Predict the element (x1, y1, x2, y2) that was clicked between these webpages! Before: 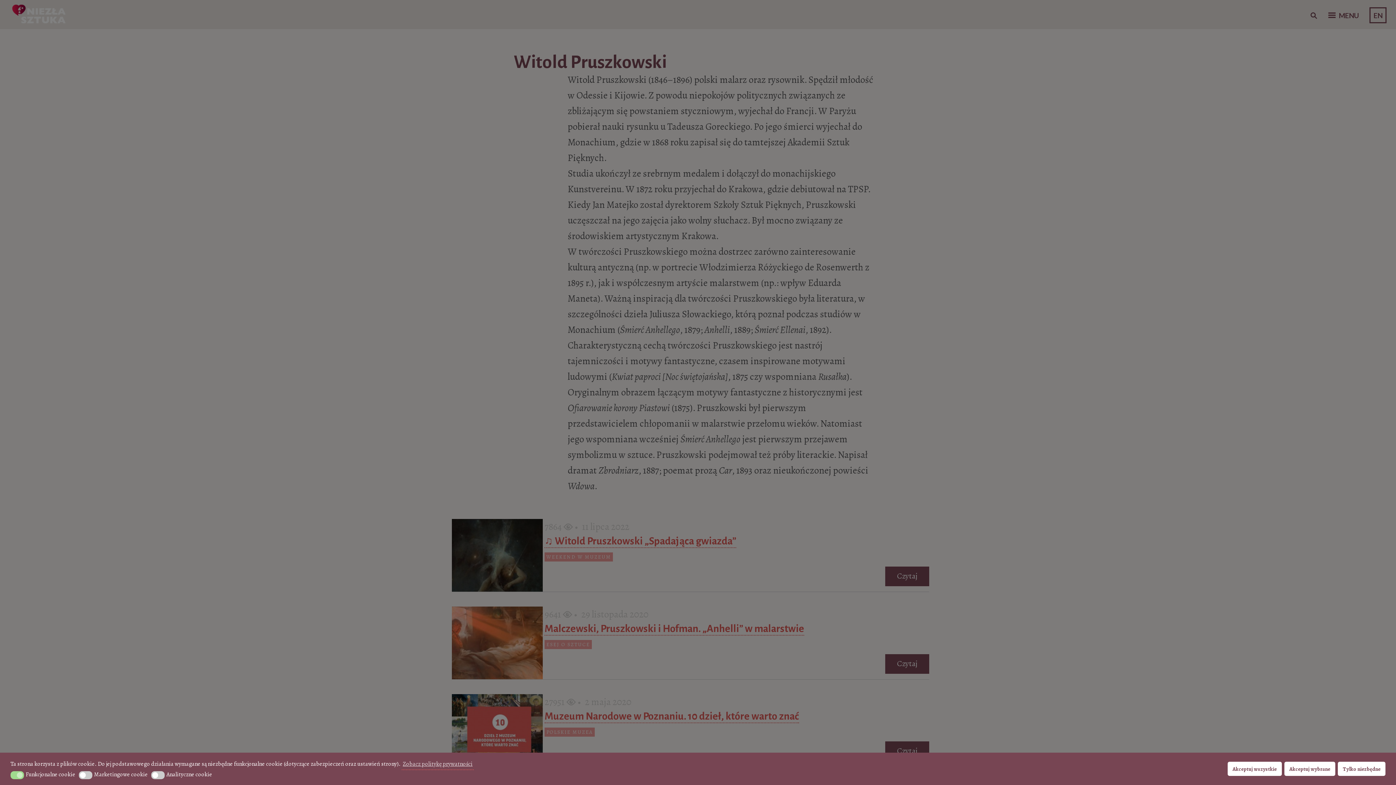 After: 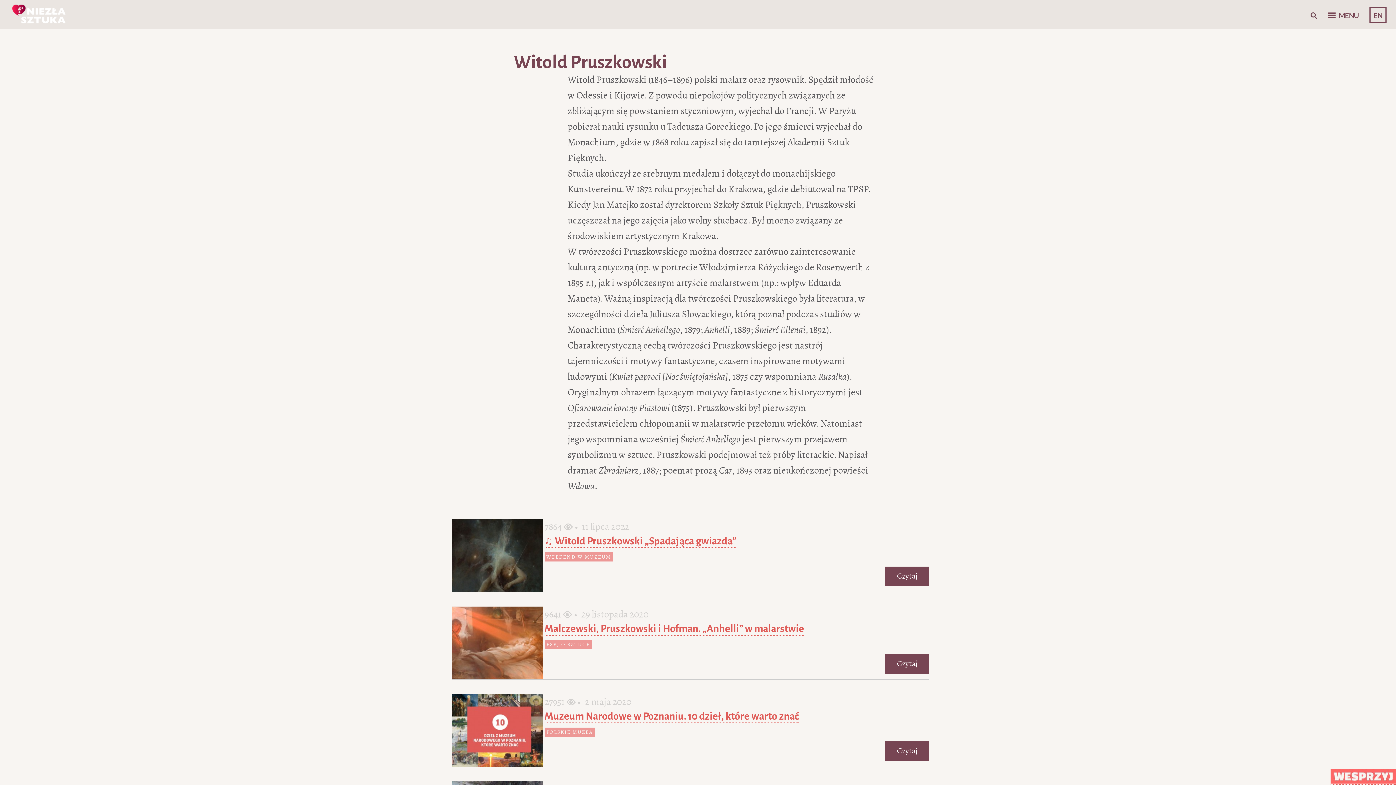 Action: bbox: (1284, 762, 1335, 776) label: Akceptuj wybrane